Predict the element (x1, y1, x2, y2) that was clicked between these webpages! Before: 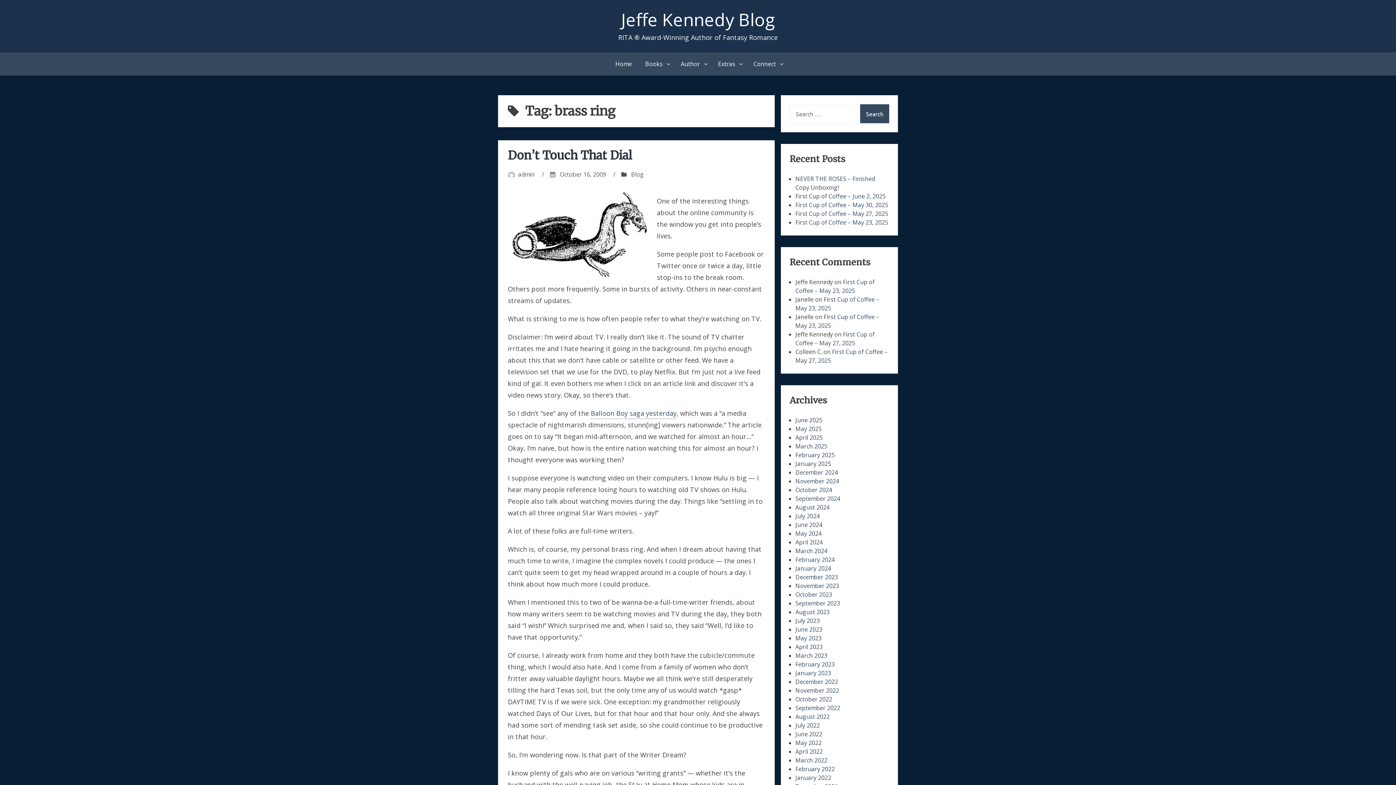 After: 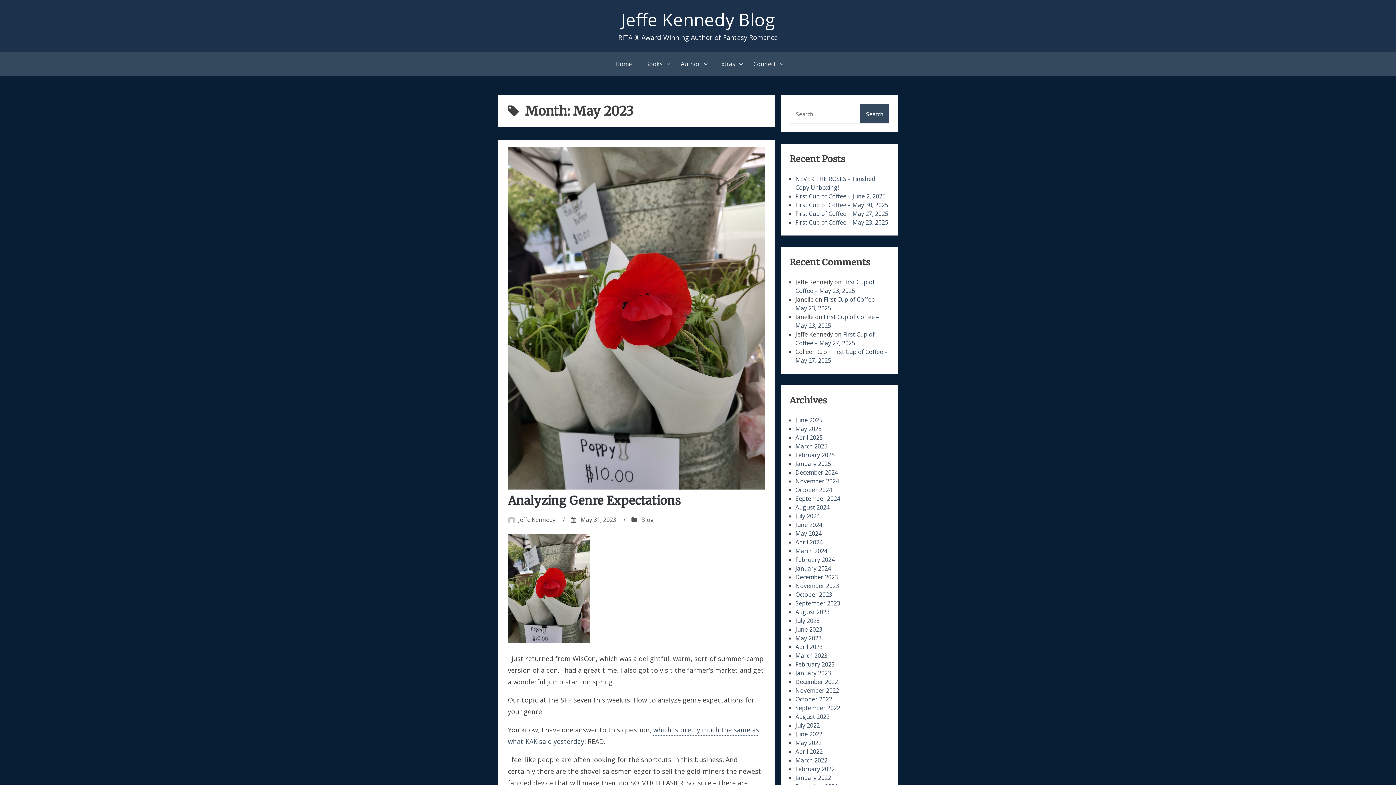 Action: label: May 2023 bbox: (795, 634, 821, 642)